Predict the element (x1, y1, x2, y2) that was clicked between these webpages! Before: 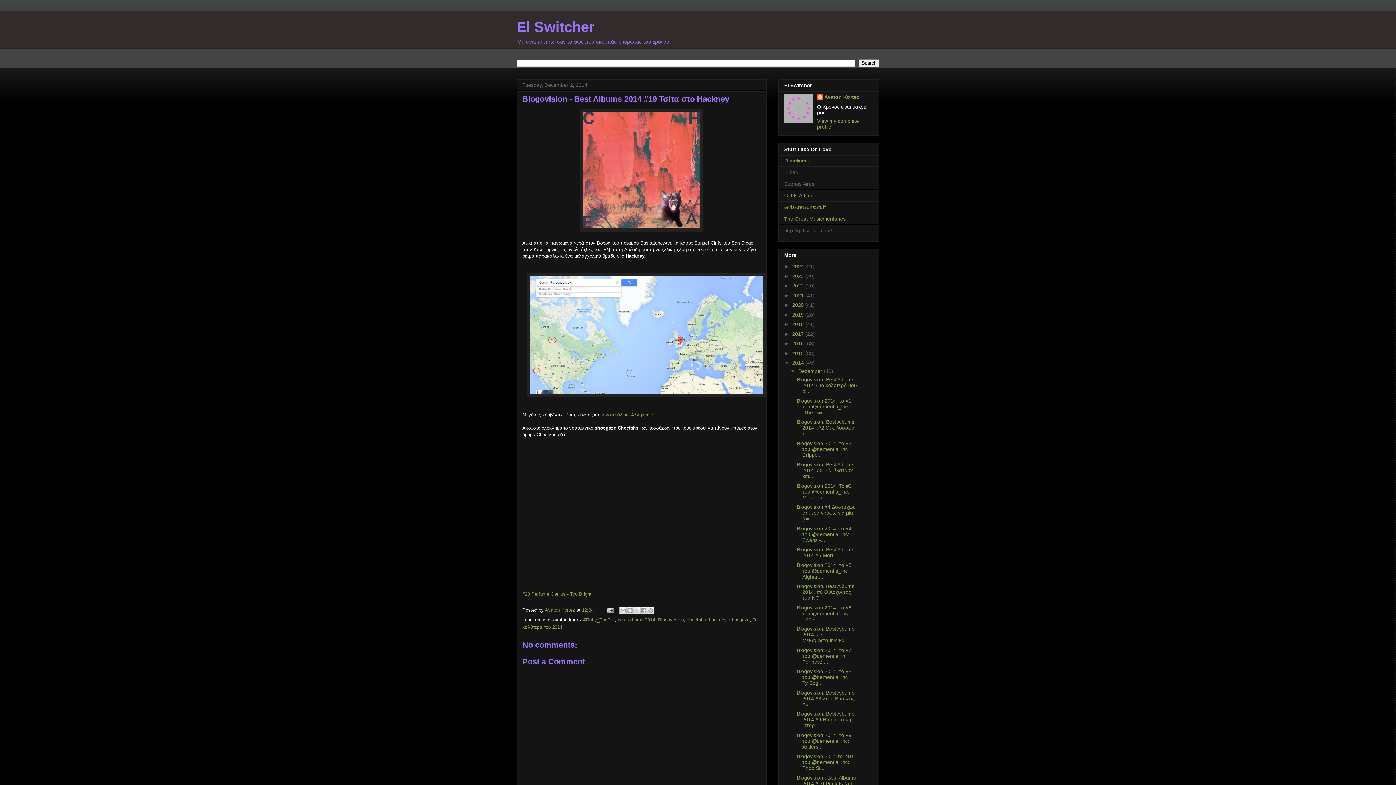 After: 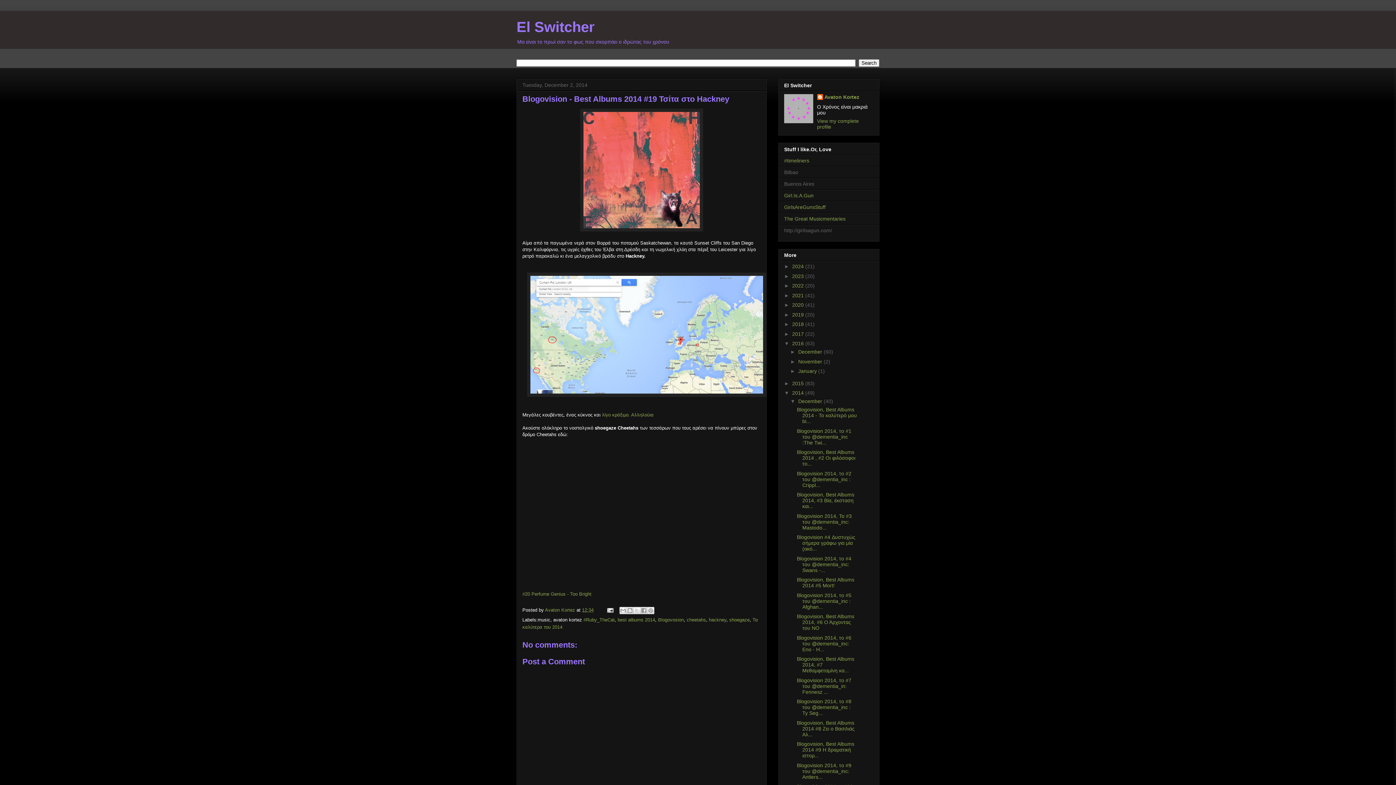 Action: label: ►   bbox: (784, 340, 792, 346)